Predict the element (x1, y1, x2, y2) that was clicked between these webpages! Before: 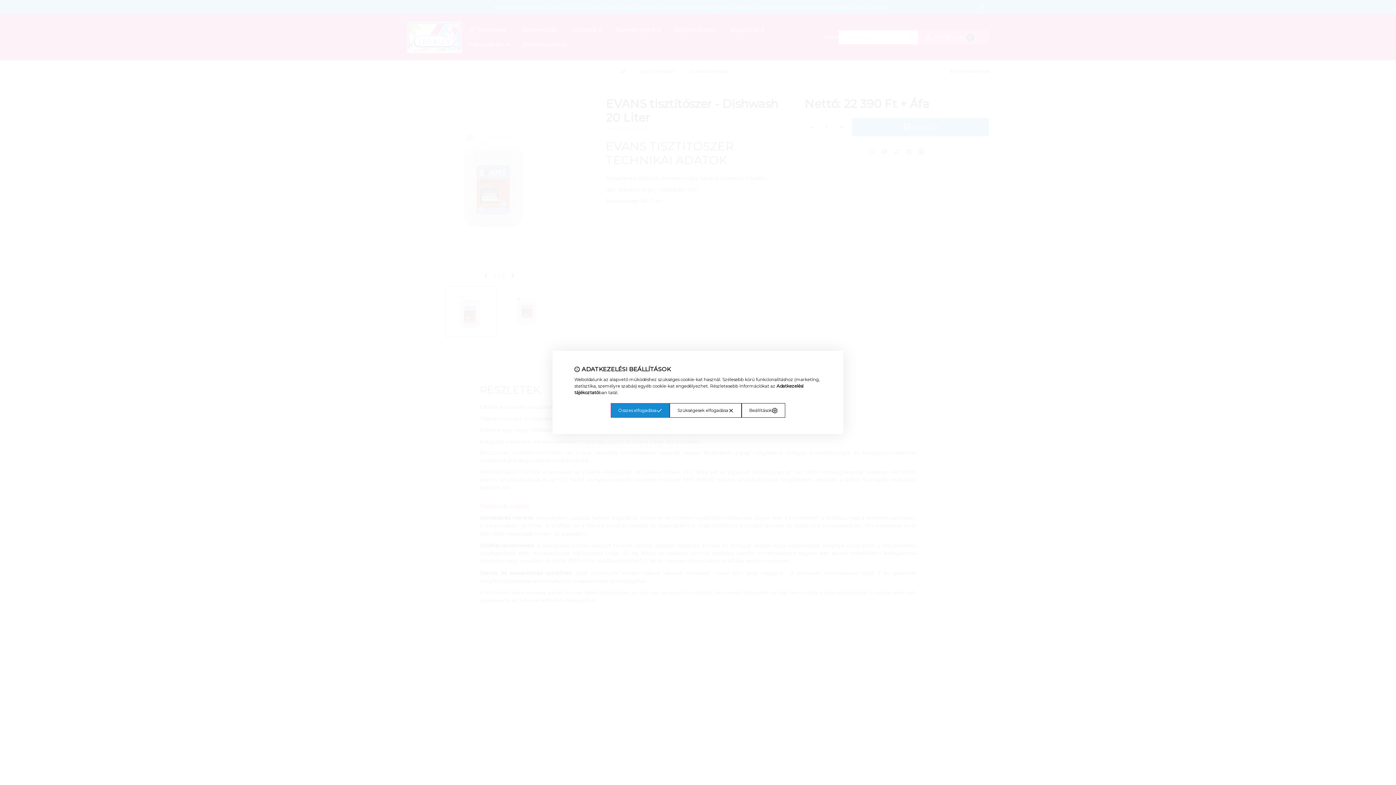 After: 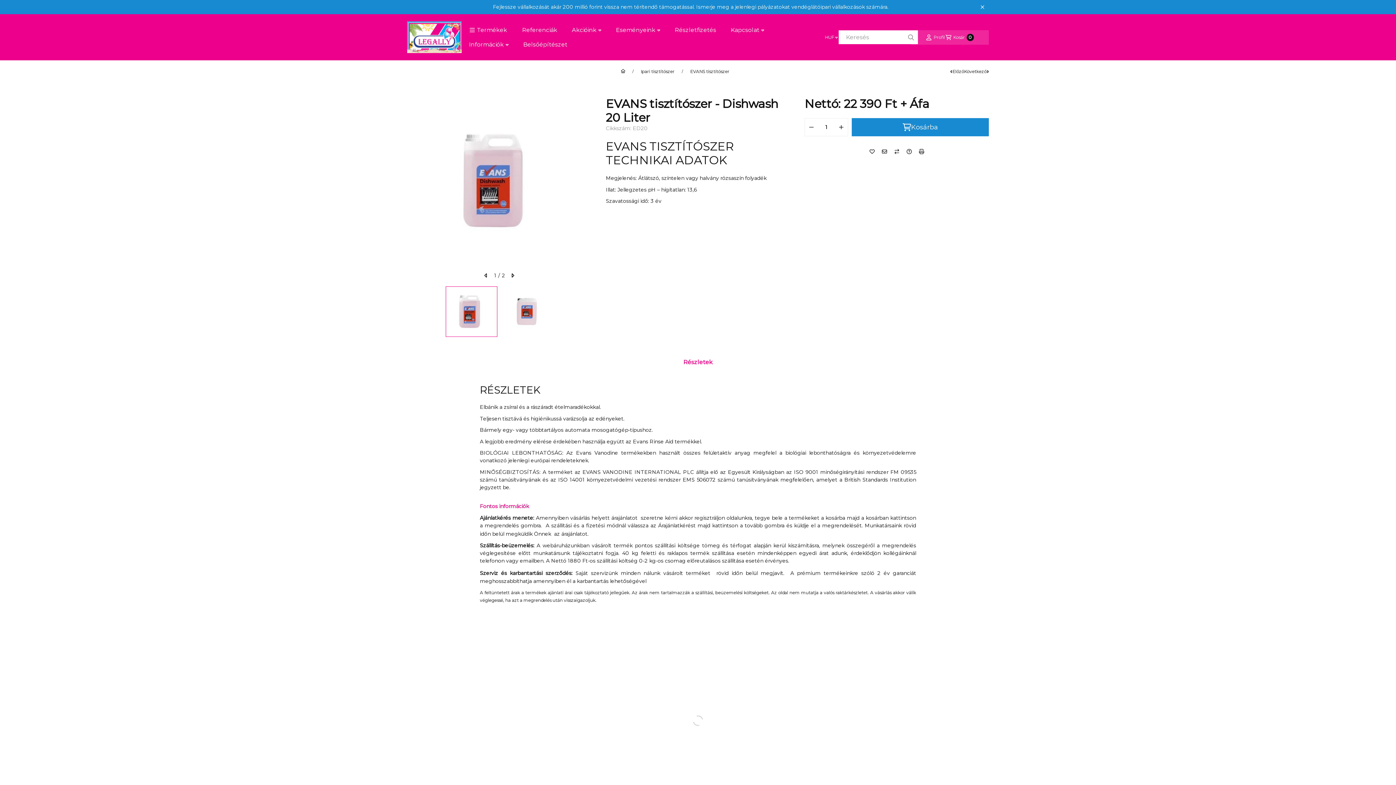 Action: bbox: (610, 403, 669, 418) label: Összes elfogadása